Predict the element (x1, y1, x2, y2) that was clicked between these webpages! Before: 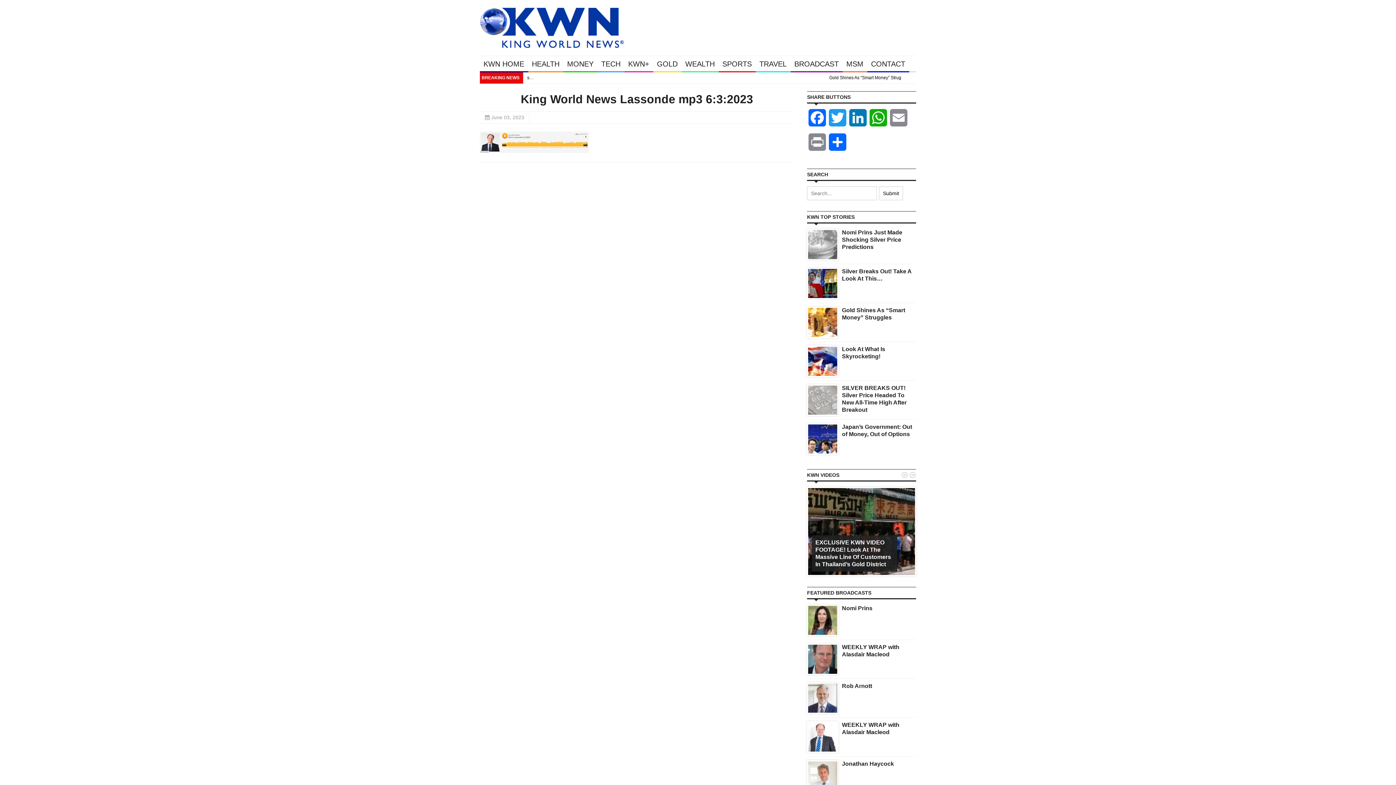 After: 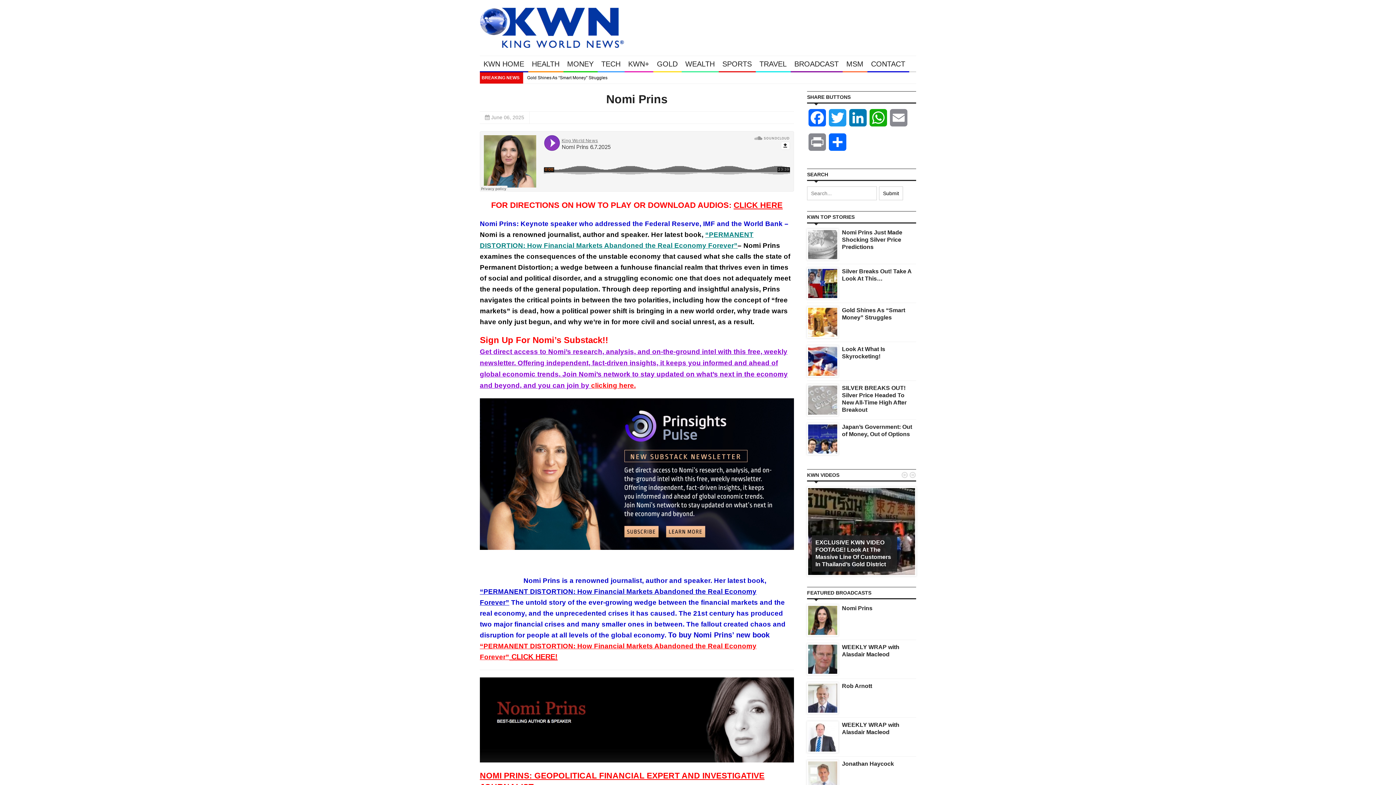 Action: bbox: (808, 616, 837, 624)